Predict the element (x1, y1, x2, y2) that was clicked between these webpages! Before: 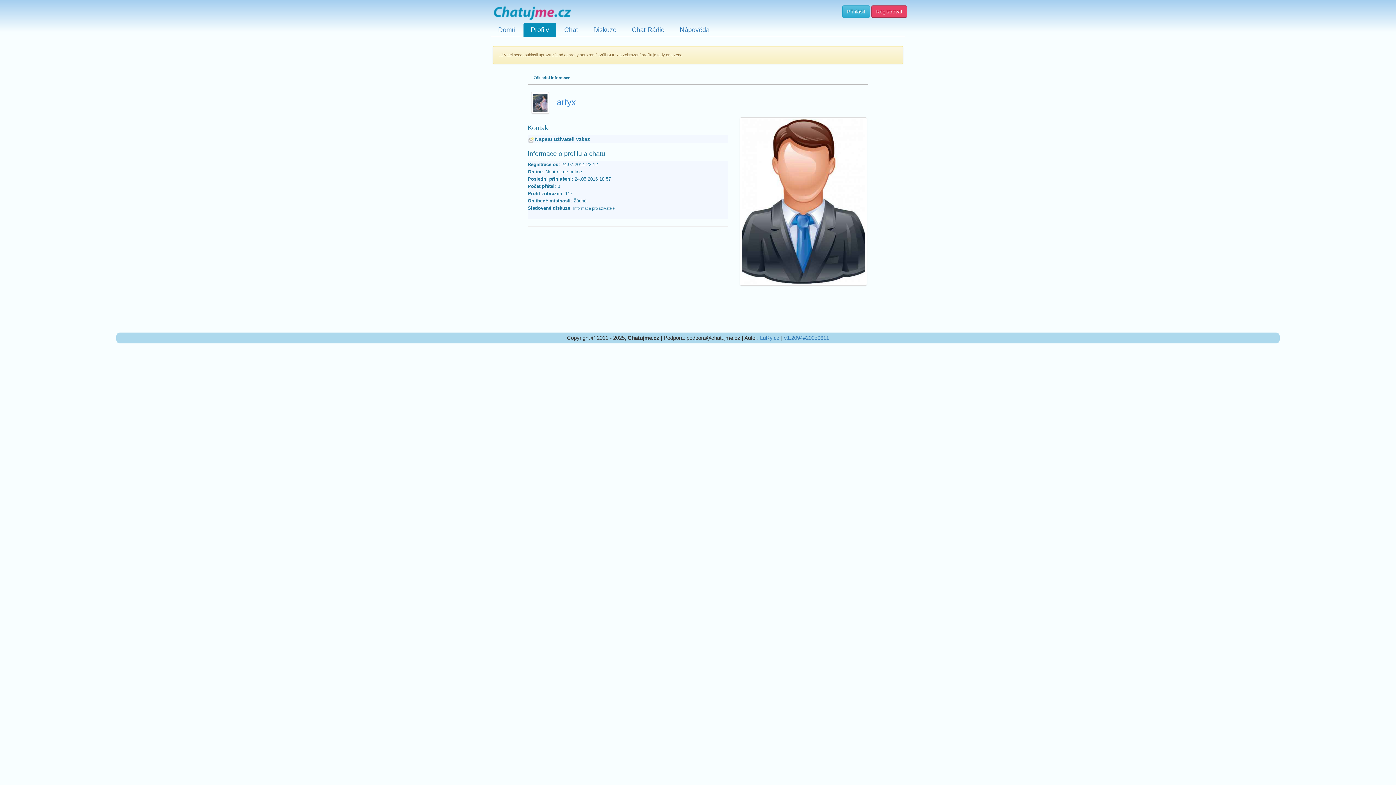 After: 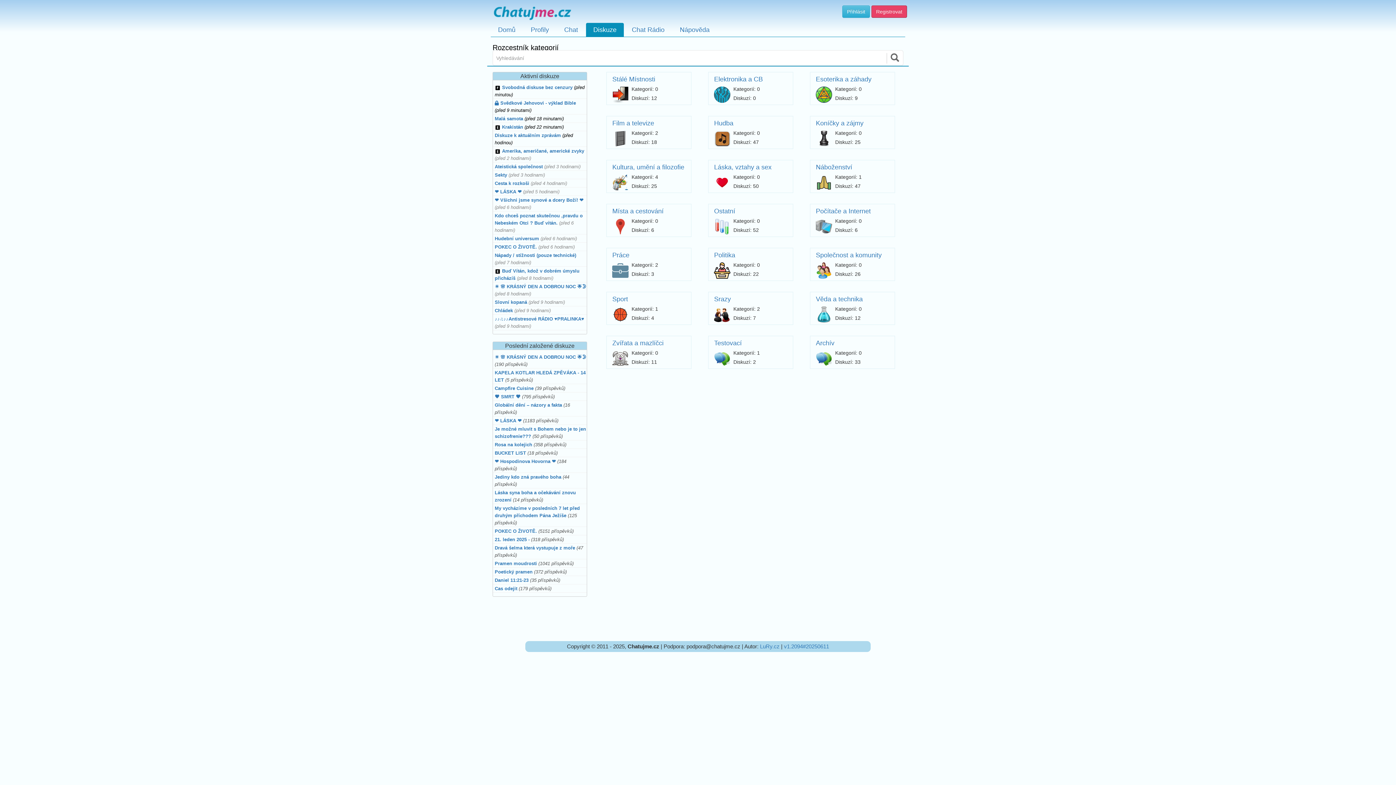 Action: bbox: (586, 22, 624, 36) label: Diskuze